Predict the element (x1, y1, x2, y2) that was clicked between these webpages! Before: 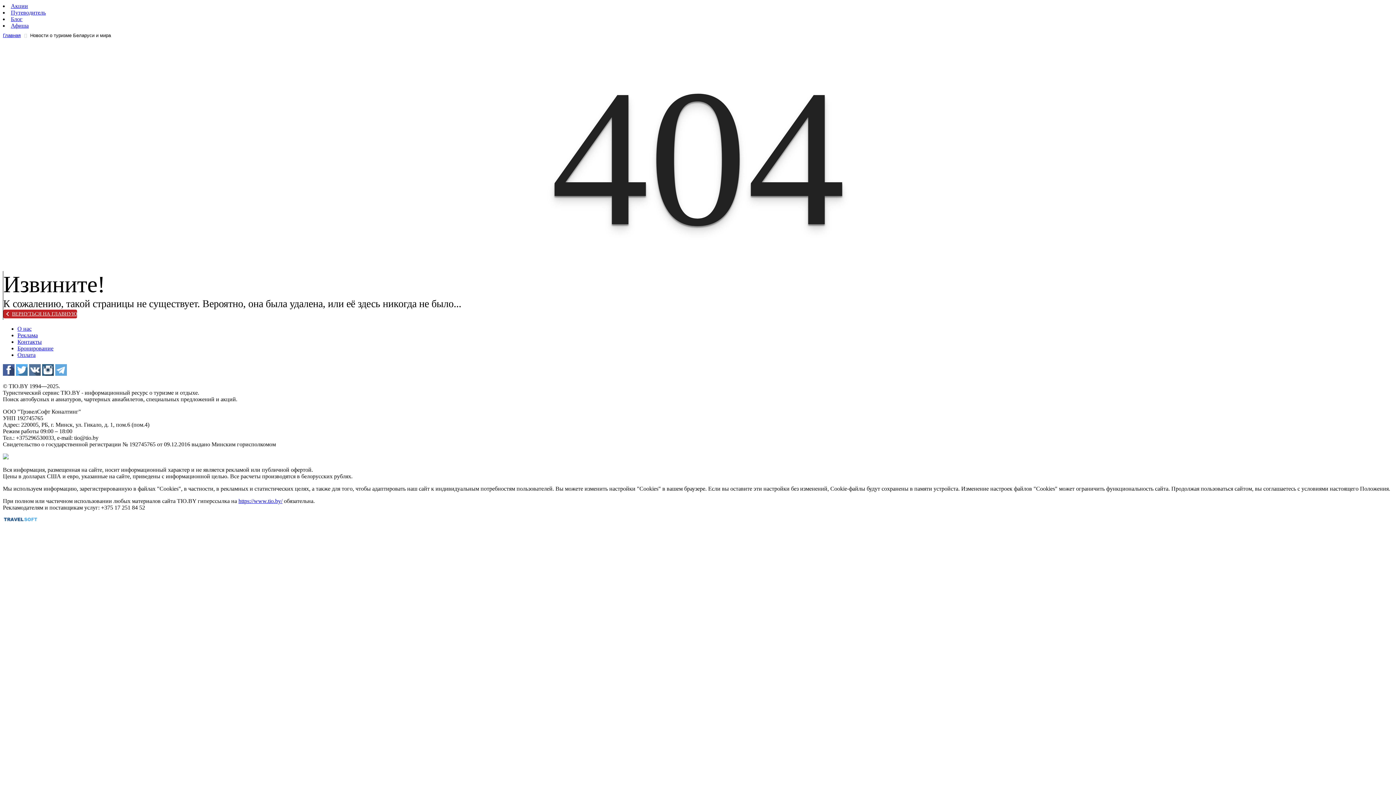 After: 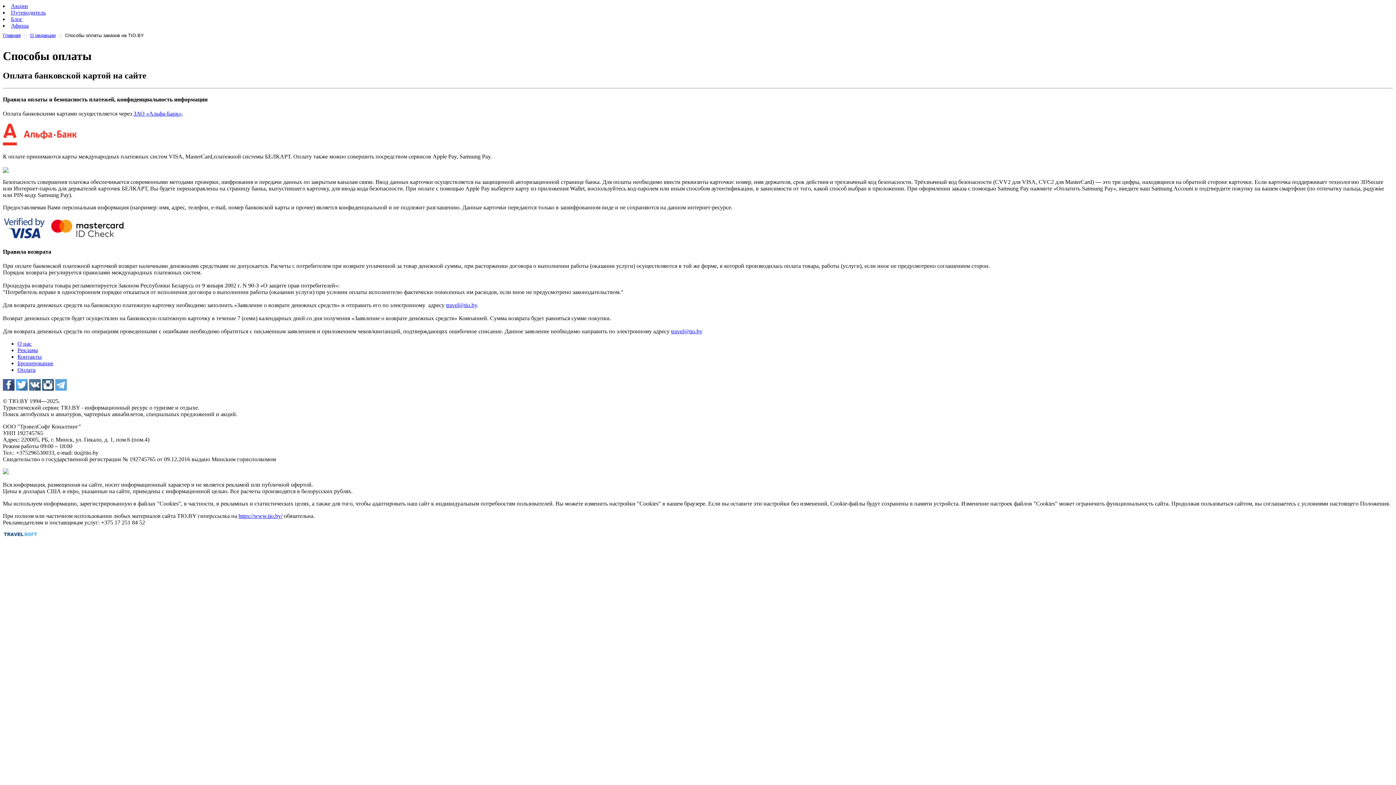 Action: label: Оплата bbox: (17, 351, 35, 358)